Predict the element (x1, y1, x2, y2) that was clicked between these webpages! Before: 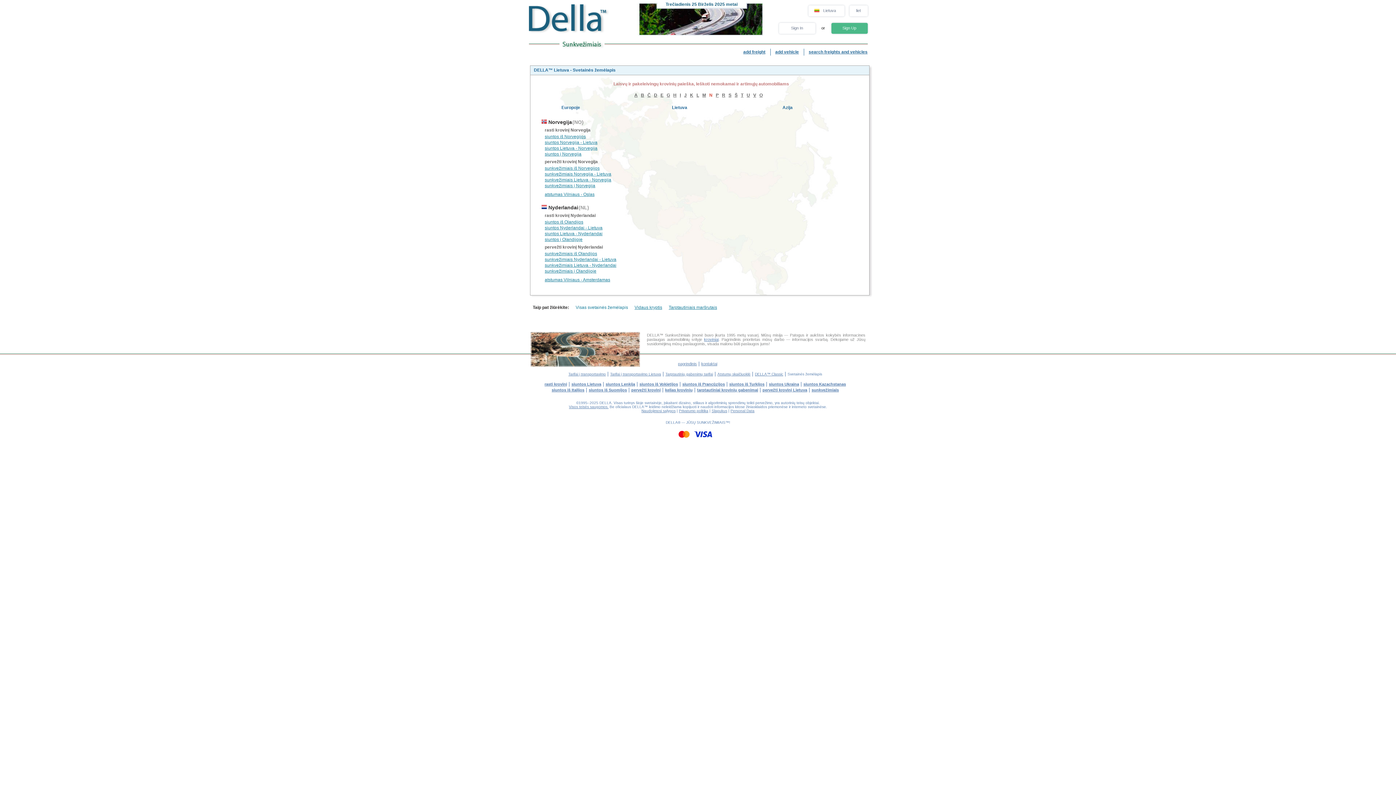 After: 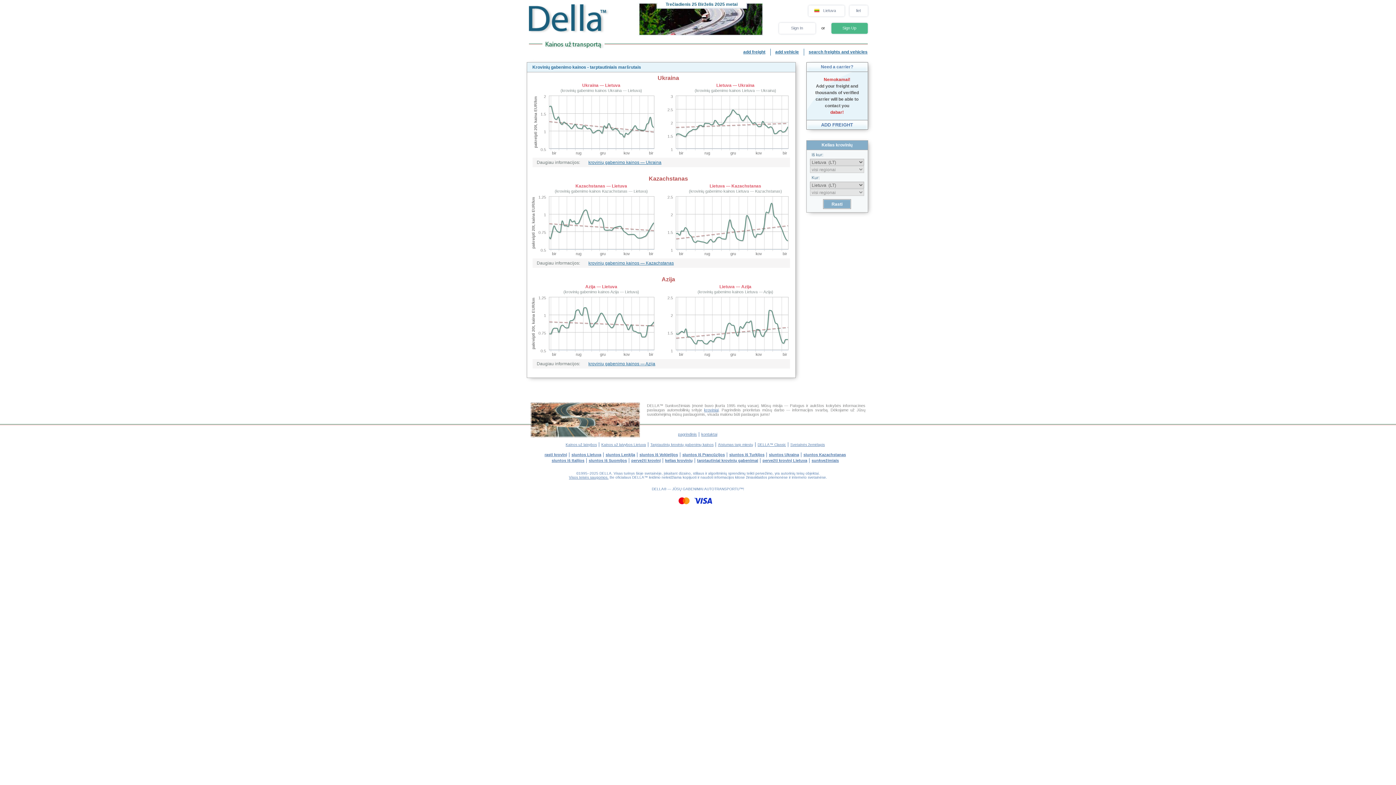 Action: bbox: (568, 372, 606, 376) label: Tarifai į transportavimo